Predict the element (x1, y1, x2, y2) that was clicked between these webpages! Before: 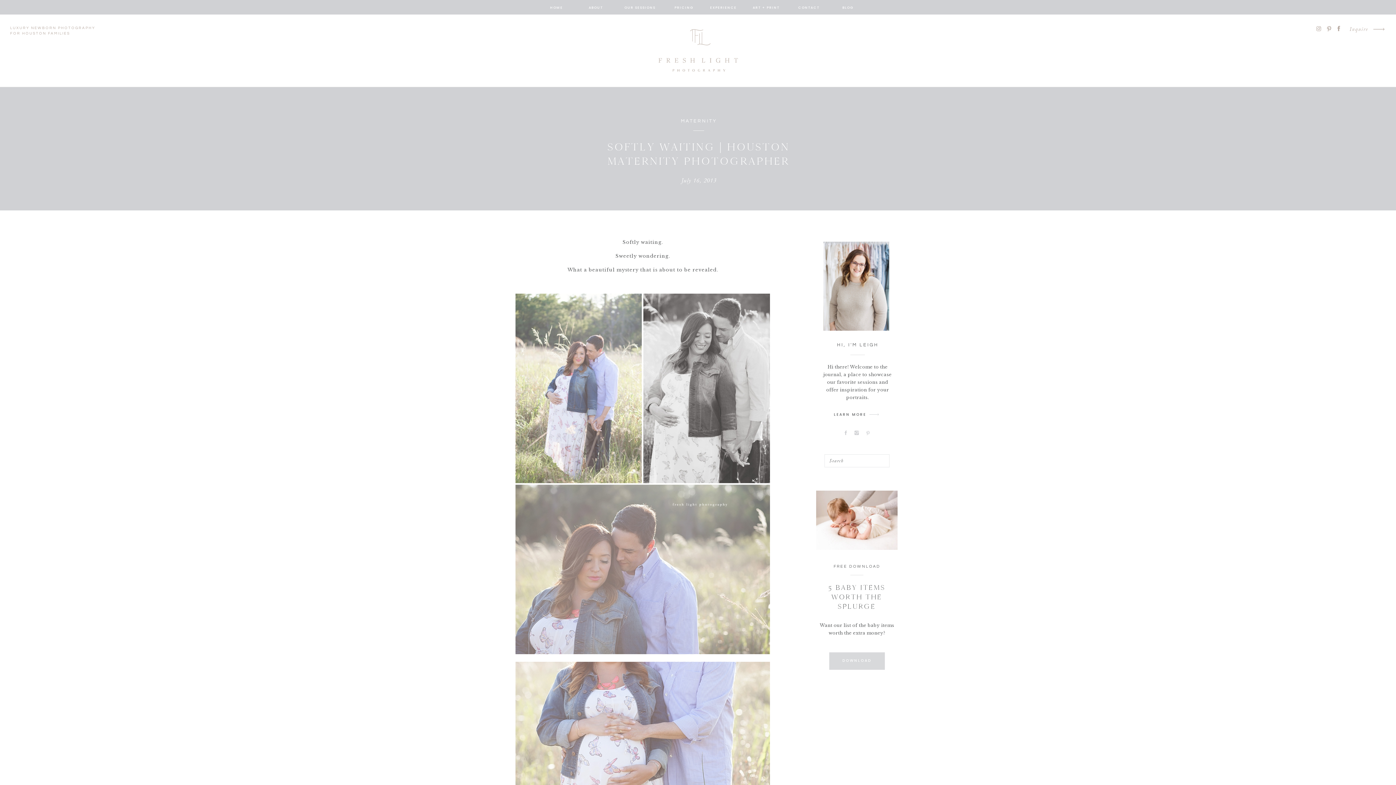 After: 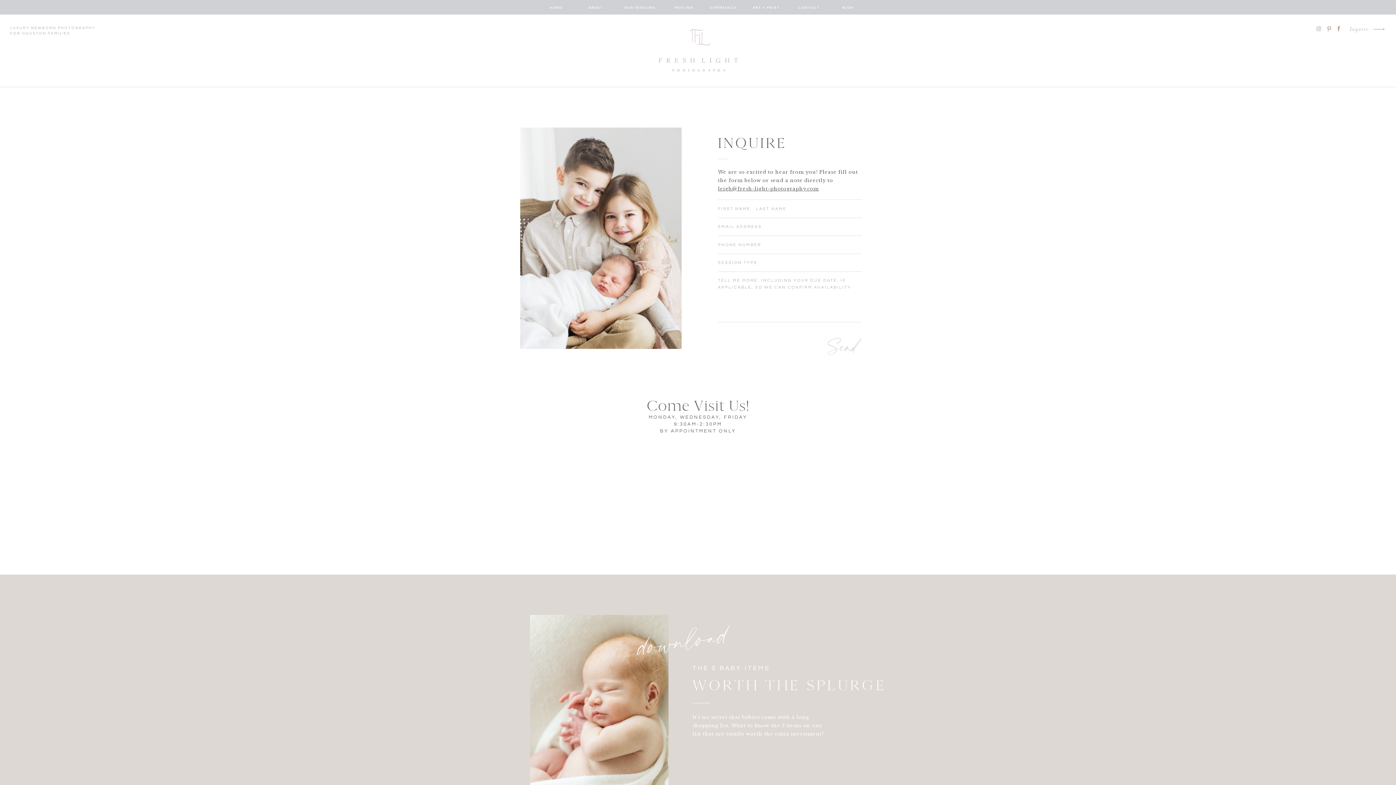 Action: bbox: (1369, 18, 1389, 40)